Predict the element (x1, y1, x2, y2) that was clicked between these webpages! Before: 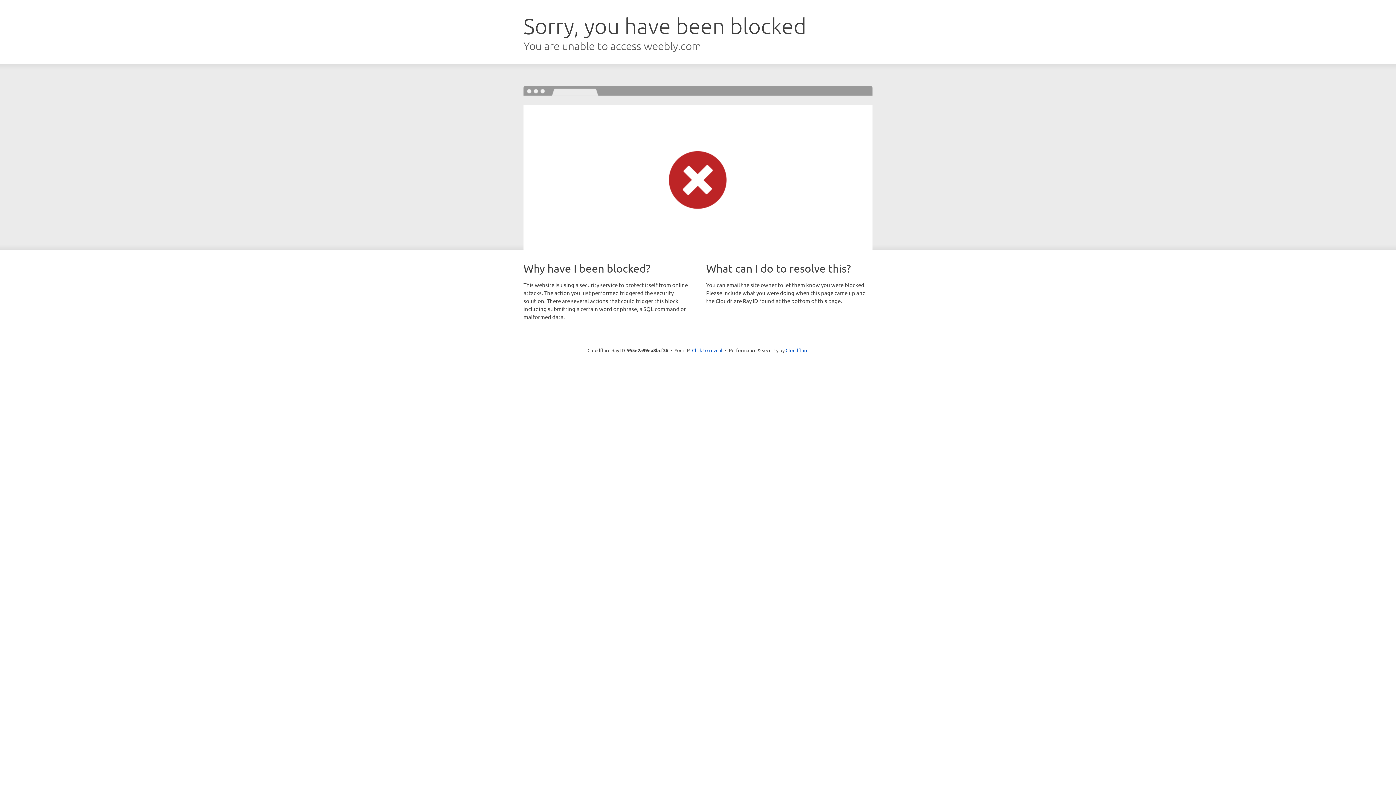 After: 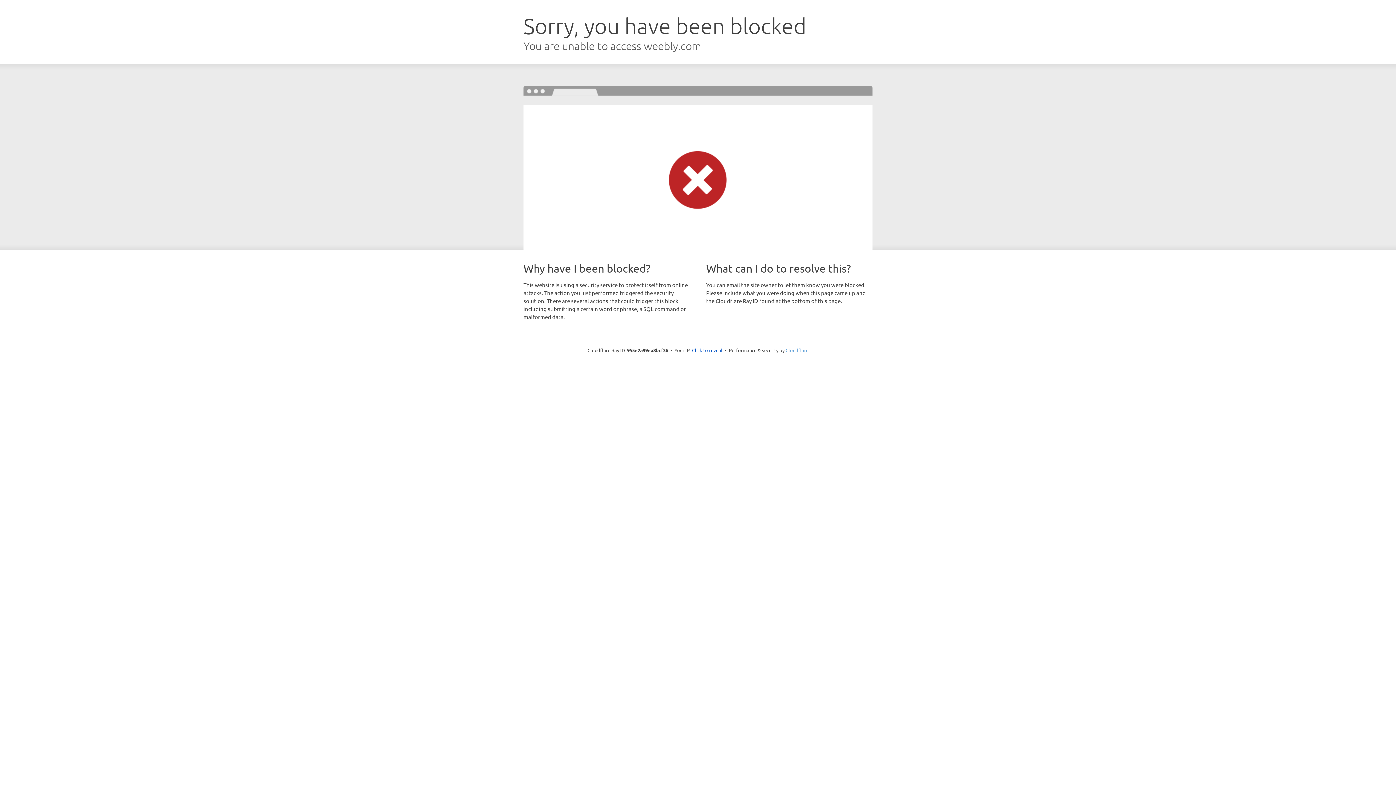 Action: label: Cloudflare bbox: (785, 347, 808, 353)